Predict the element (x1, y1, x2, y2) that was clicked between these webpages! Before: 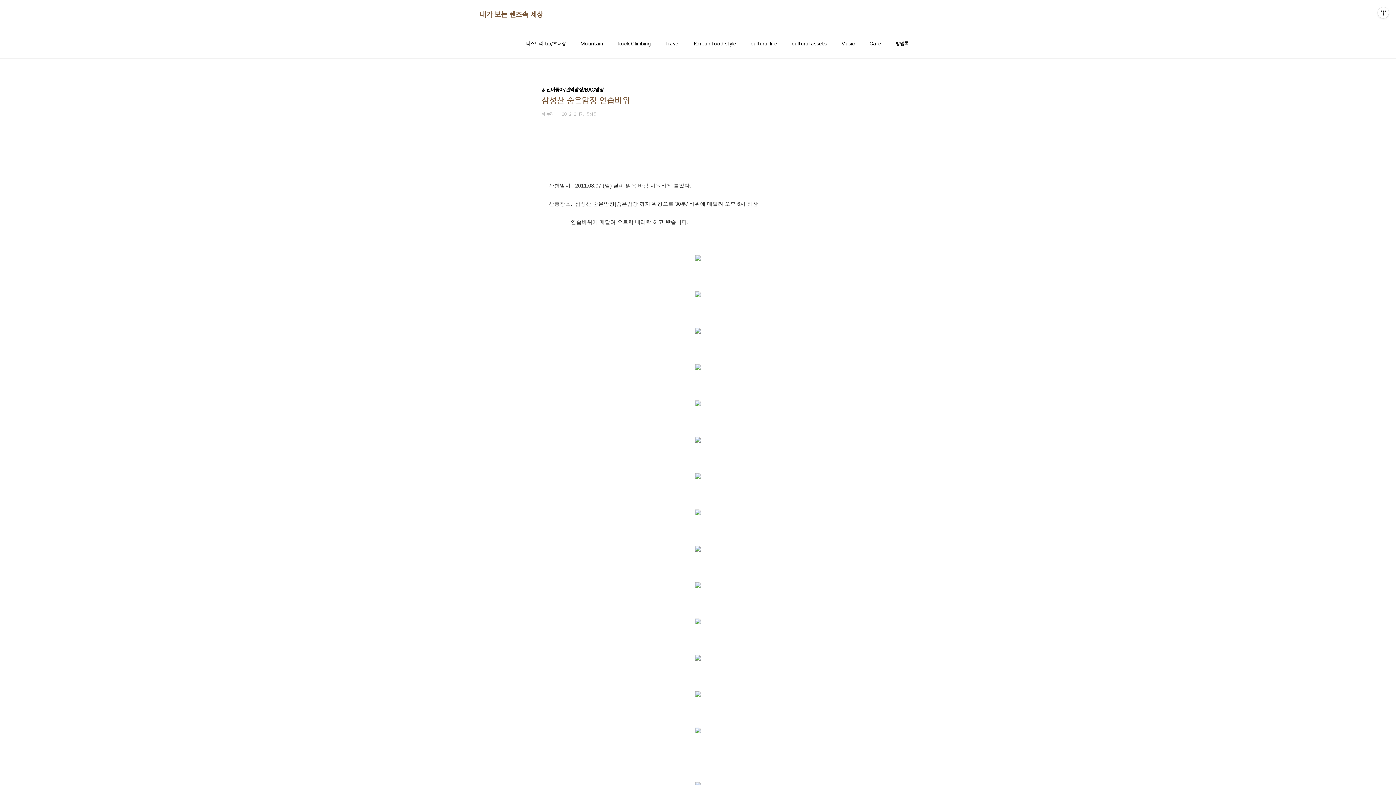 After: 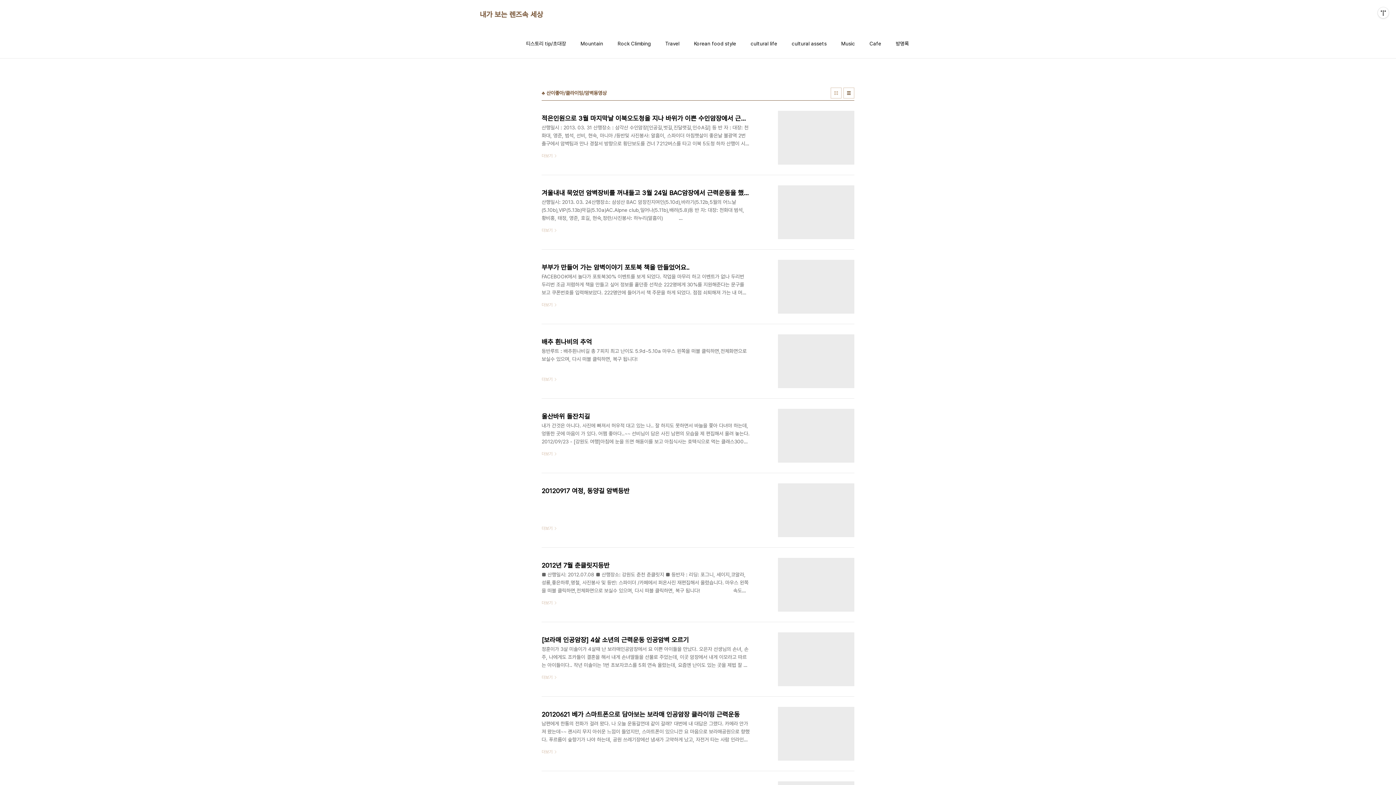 Action: bbox: (616, 38, 652, 48) label: Rock Climbing